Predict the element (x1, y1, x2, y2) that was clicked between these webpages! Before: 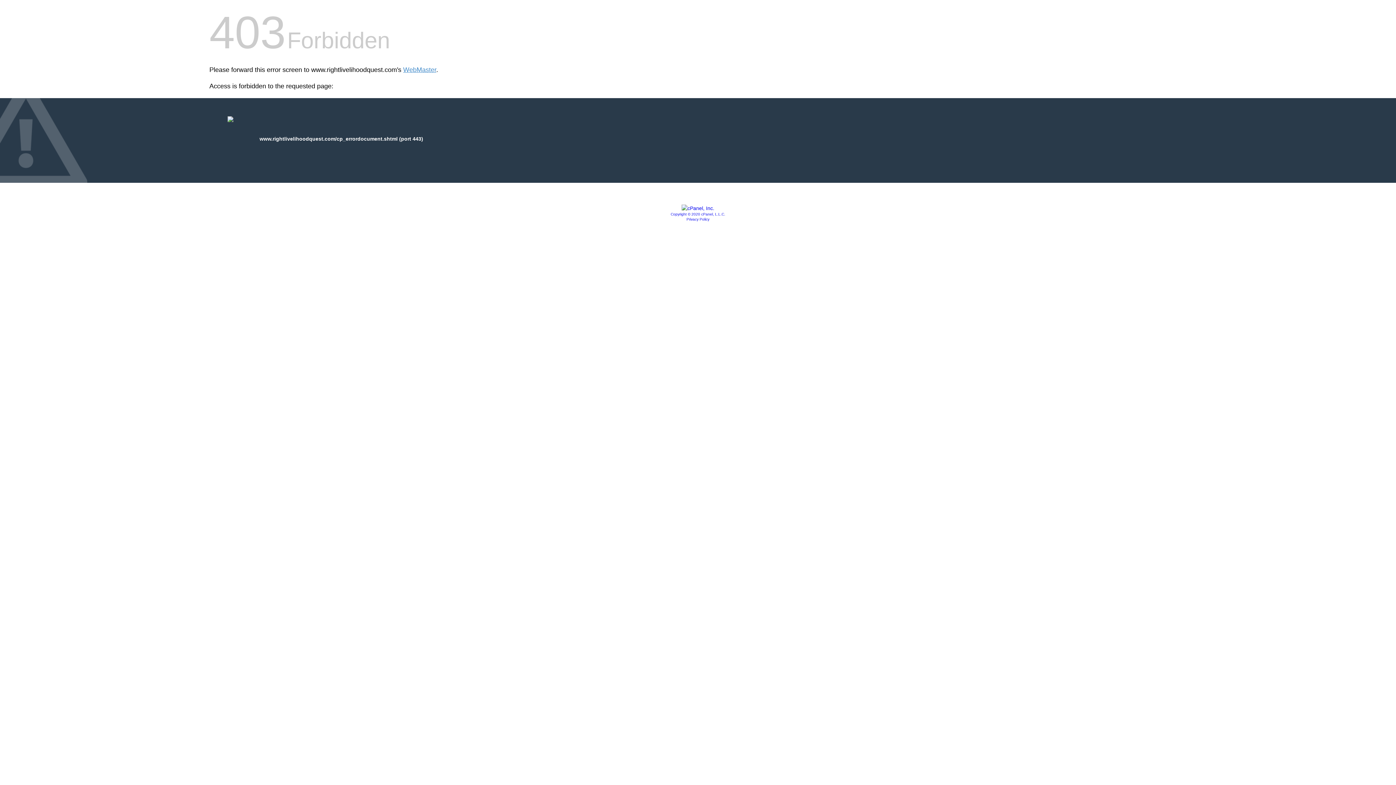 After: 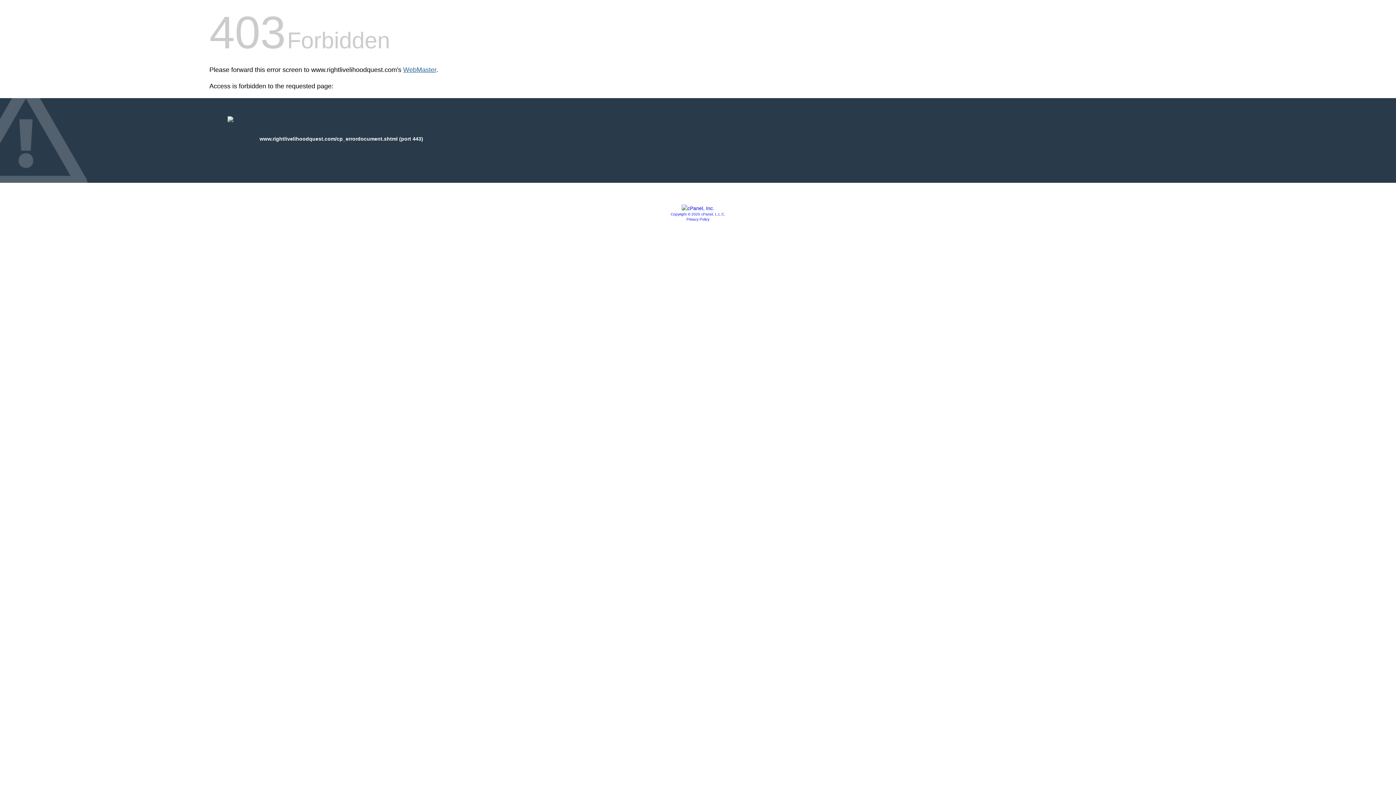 Action: bbox: (403, 66, 436, 73) label: WebMaster